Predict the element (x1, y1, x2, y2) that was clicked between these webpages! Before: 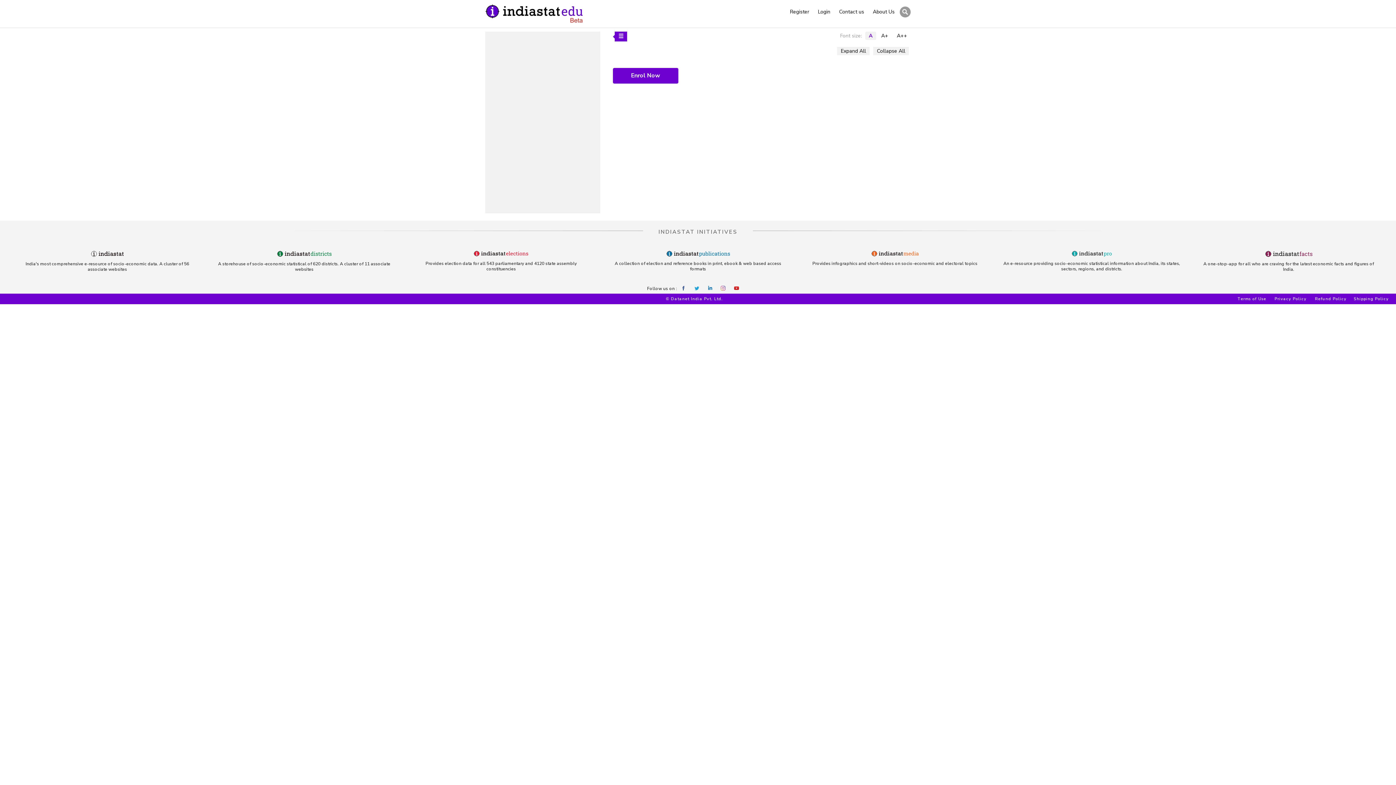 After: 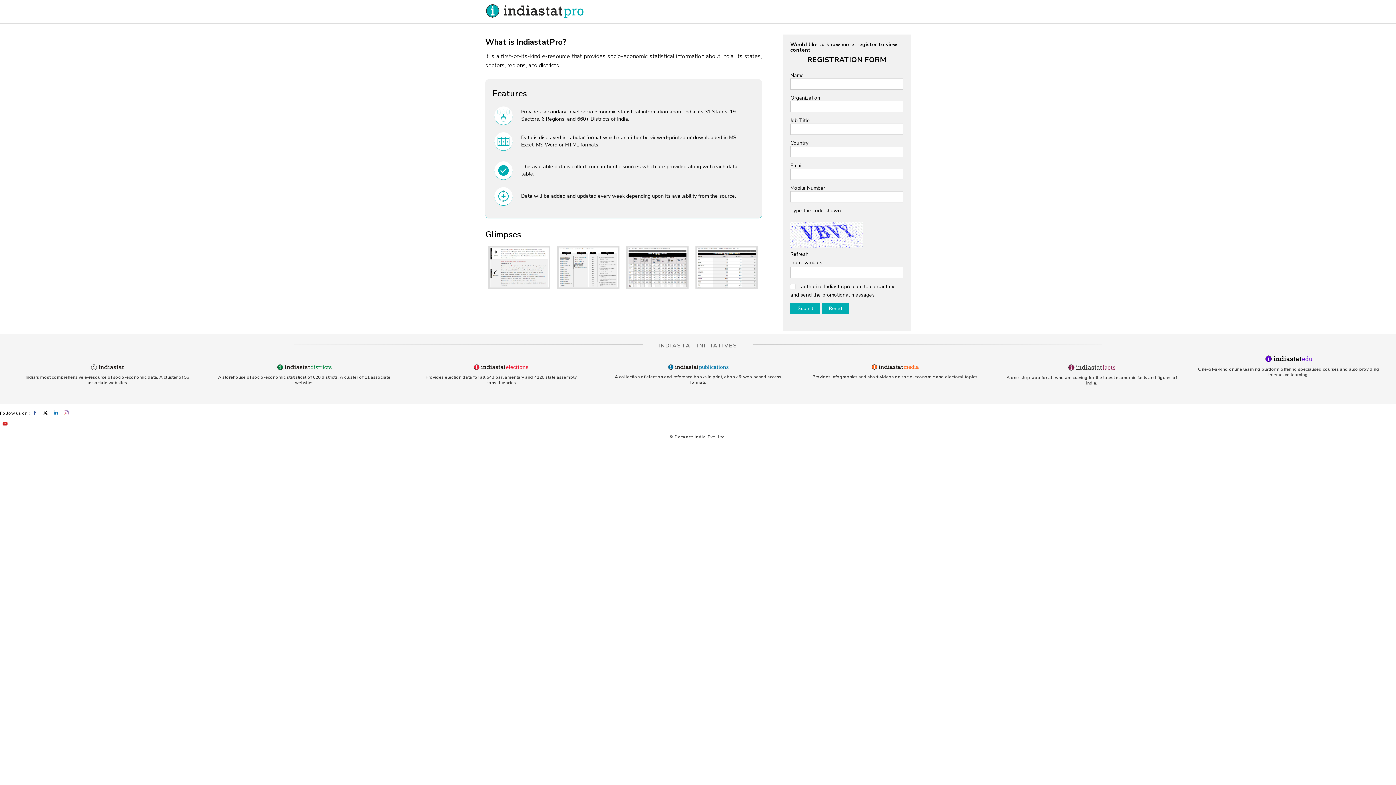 Action: bbox: (1072, 251, 1112, 258)